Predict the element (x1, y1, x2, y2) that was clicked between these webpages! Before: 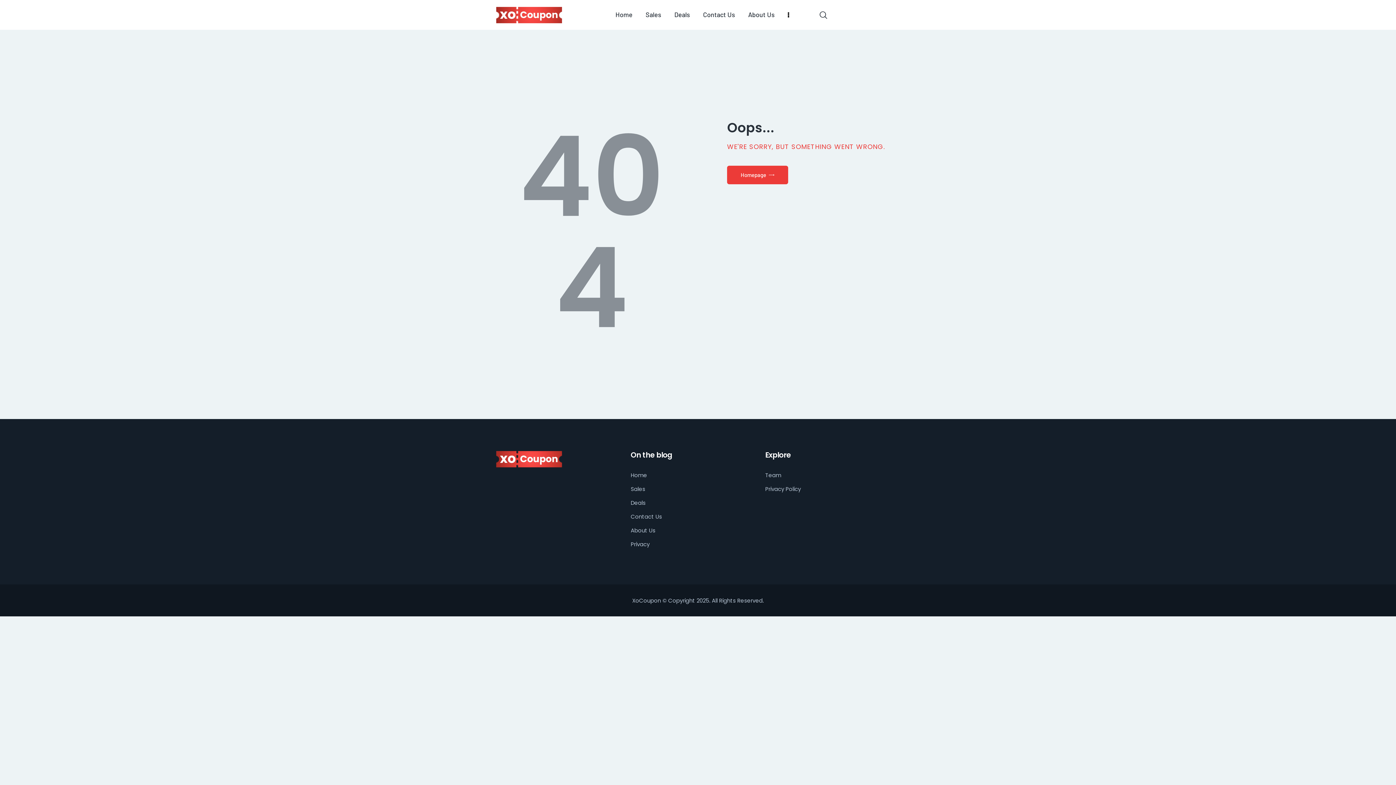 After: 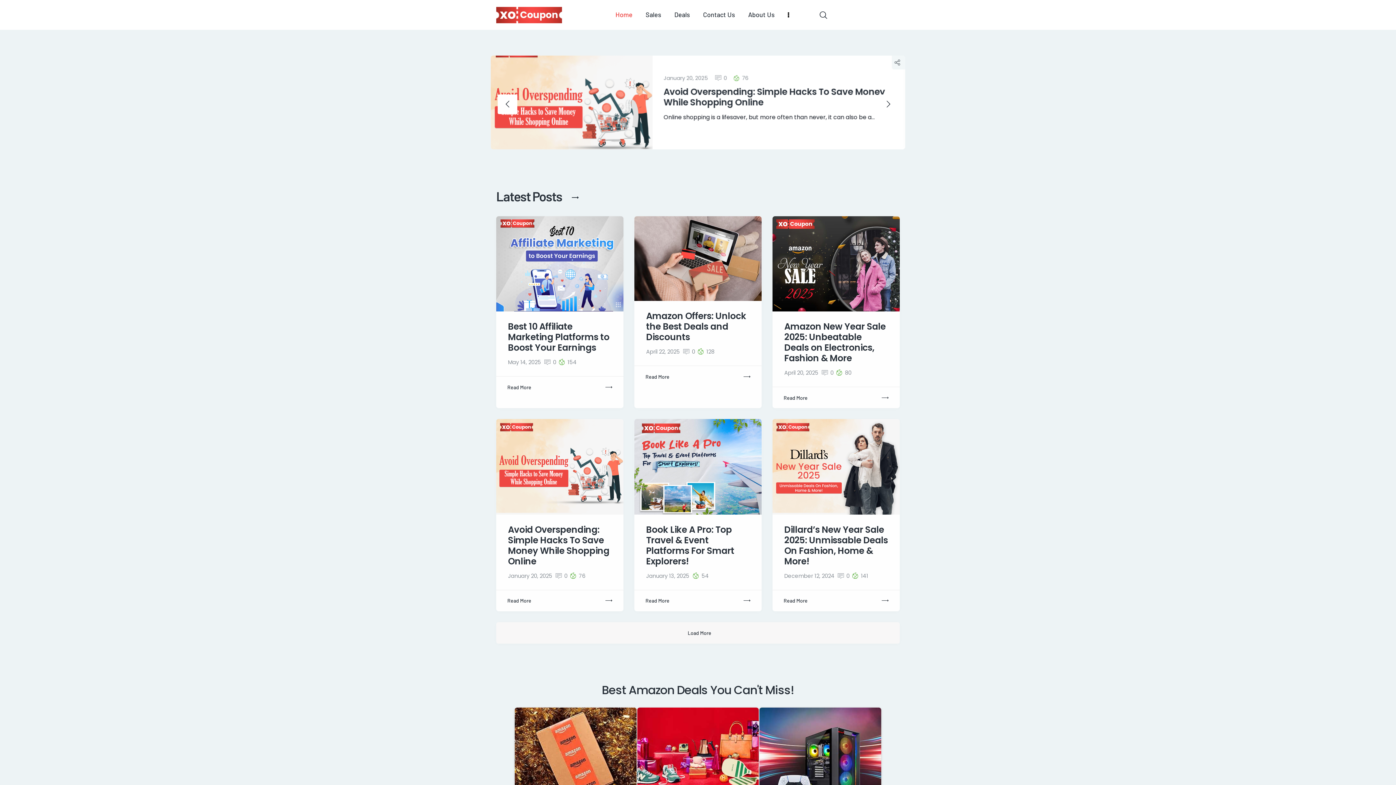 Action: bbox: (496, 6, 562, 15)